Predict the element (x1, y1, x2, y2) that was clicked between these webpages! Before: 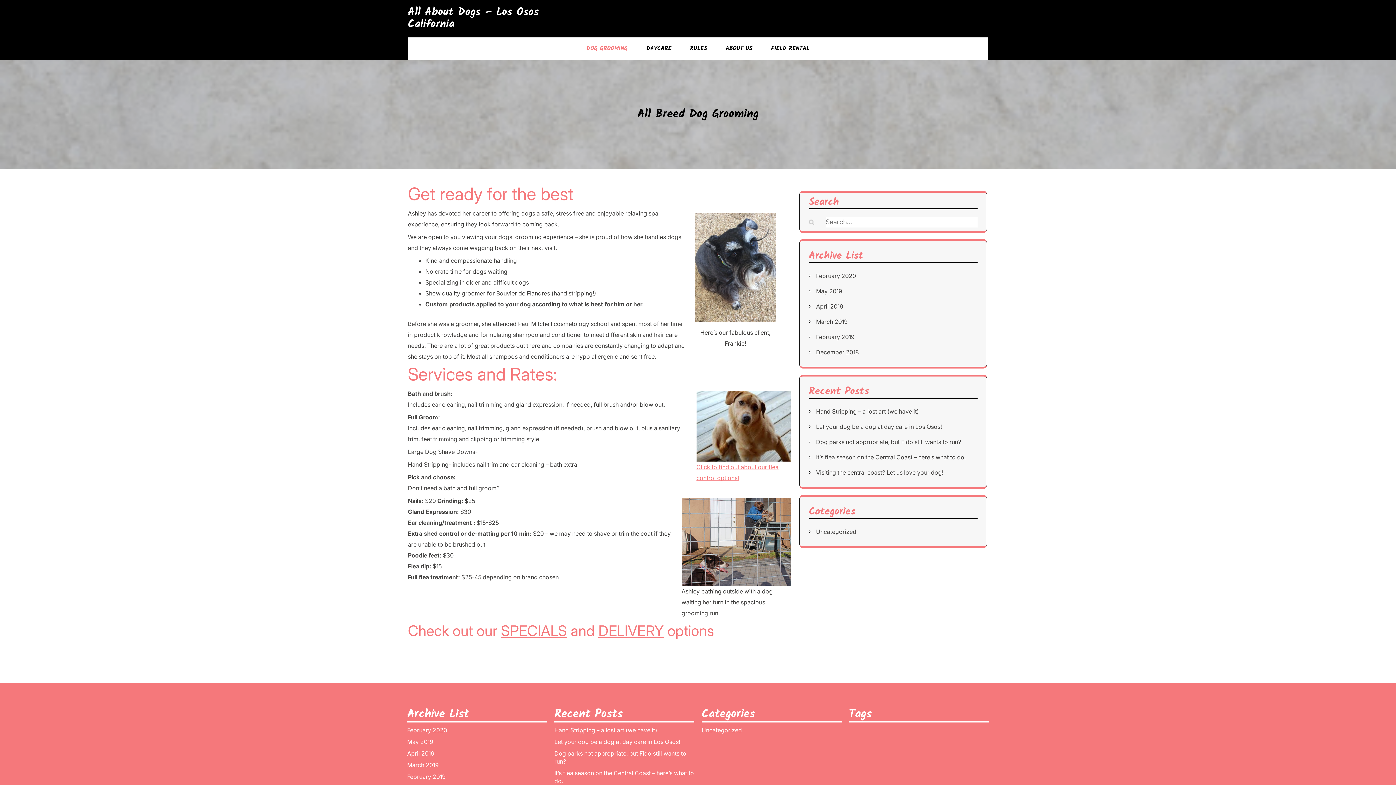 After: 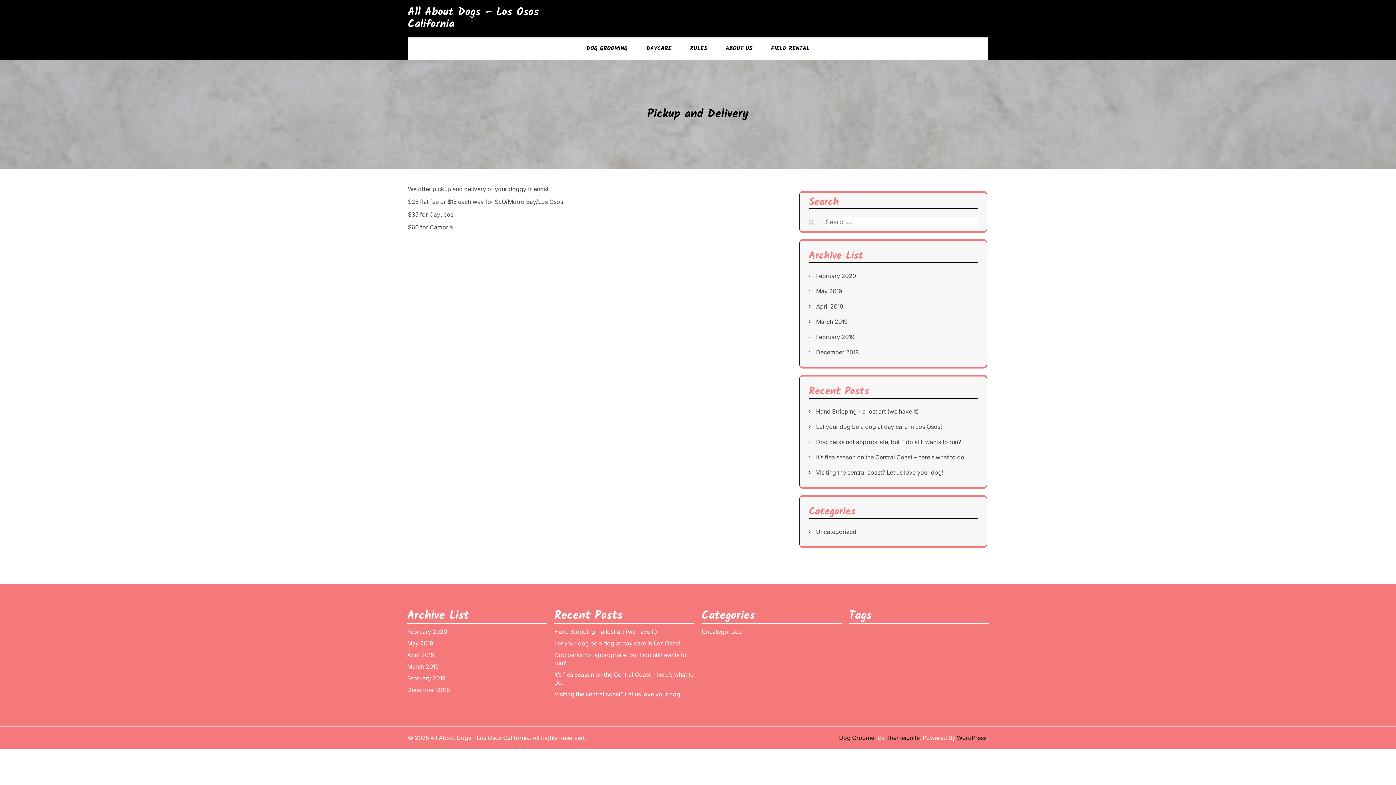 Action: label: DELIVERY bbox: (598, 622, 664, 640)